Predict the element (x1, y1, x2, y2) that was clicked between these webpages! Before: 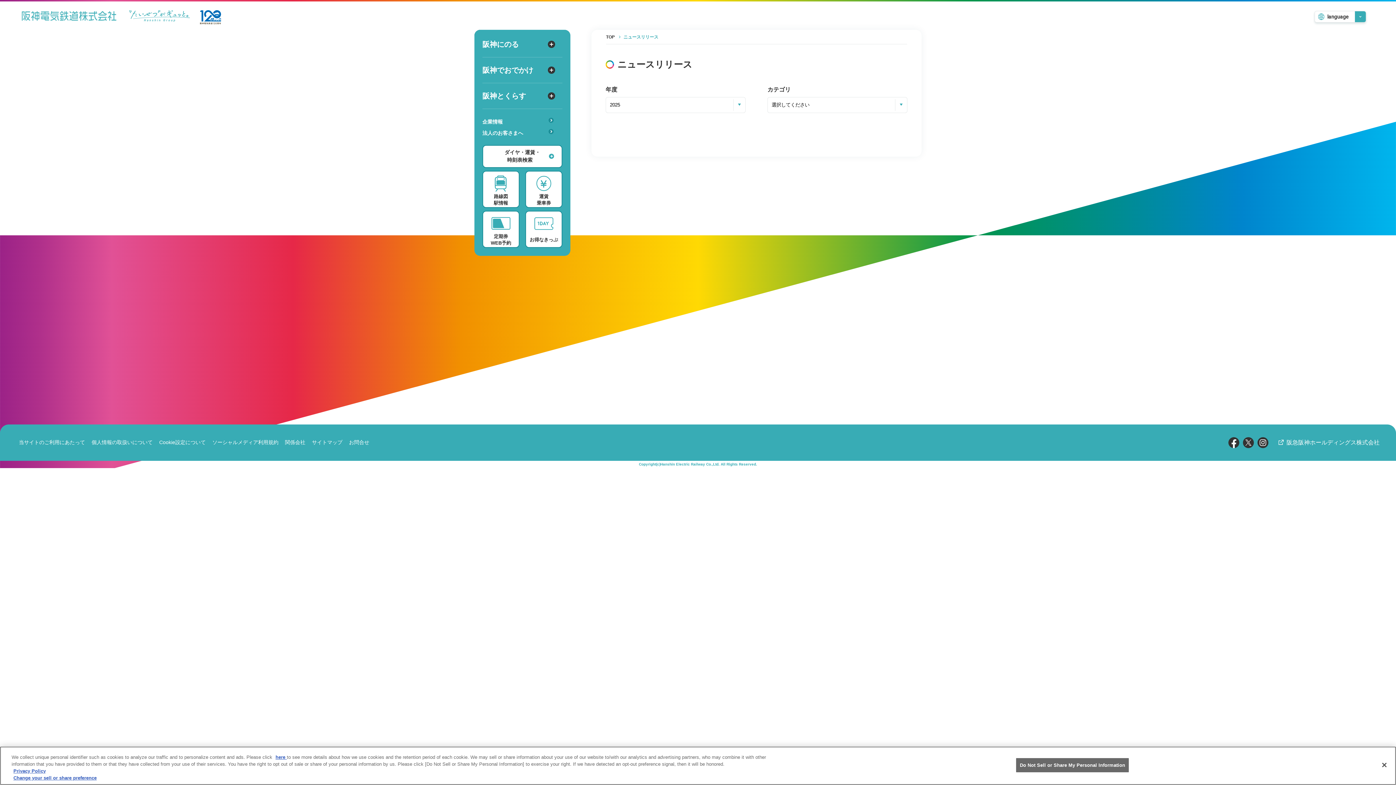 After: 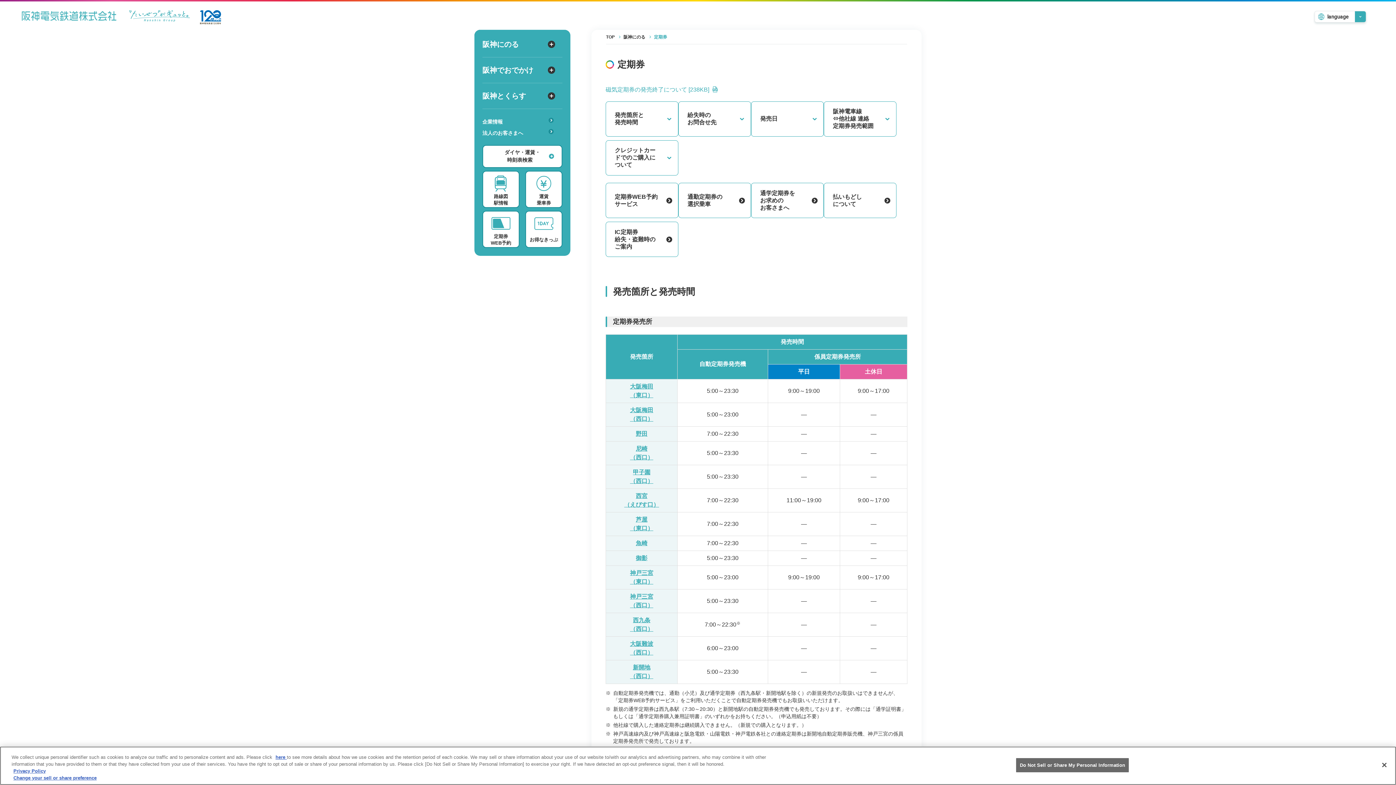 Action: bbox: (482, 210, 519, 247) label: 定期券
WEB予約